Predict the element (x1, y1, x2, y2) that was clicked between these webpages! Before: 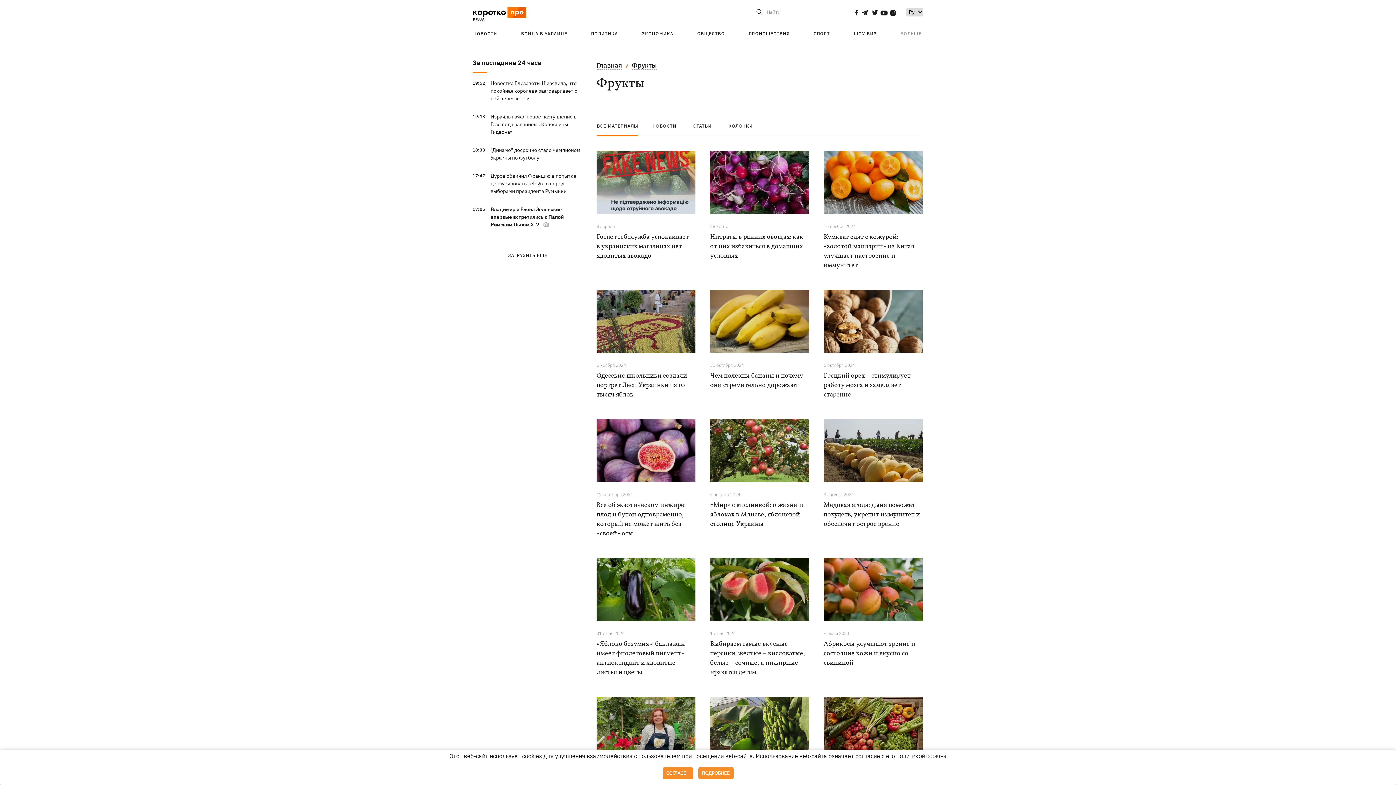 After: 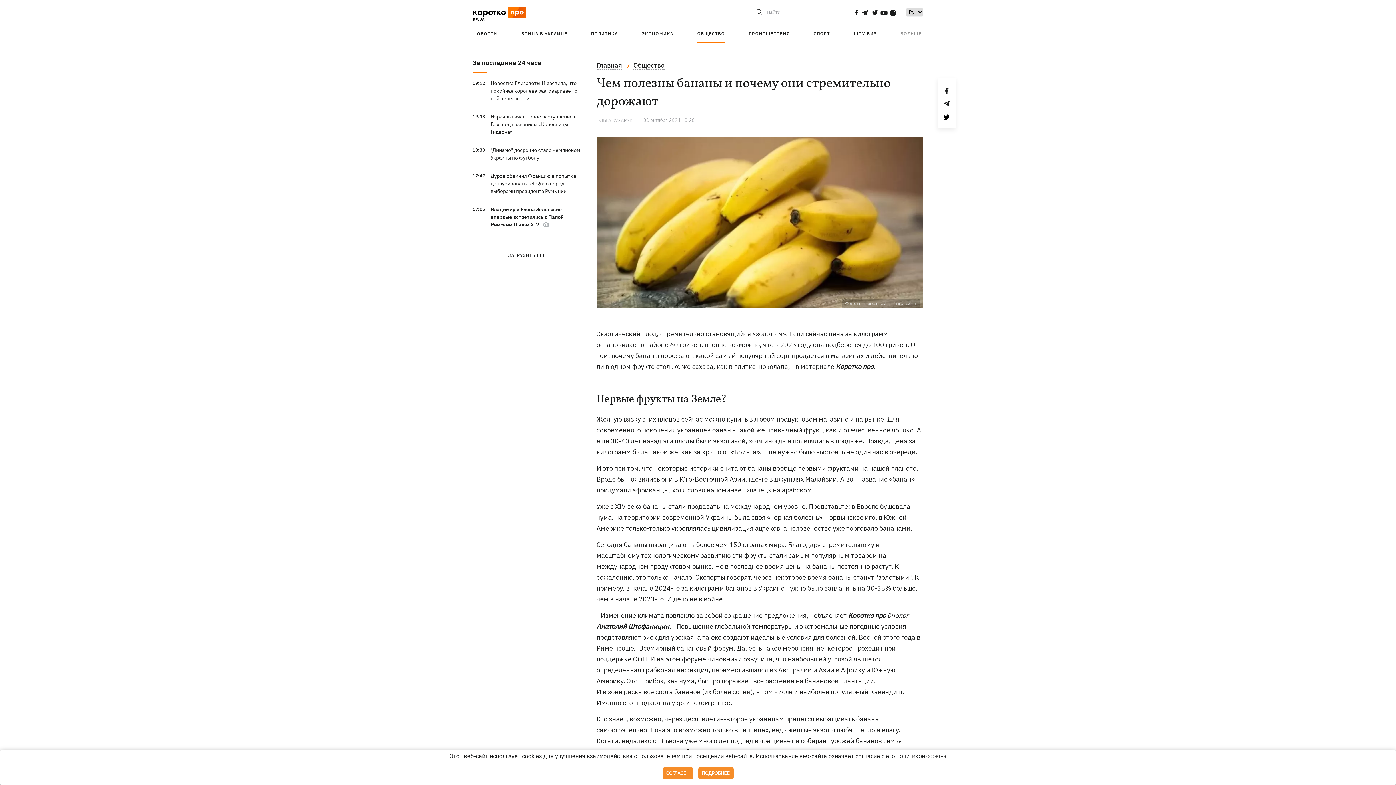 Action: bbox: (710, 371, 803, 390) label: Чем полезны бананы и почему они стремительно дорожают